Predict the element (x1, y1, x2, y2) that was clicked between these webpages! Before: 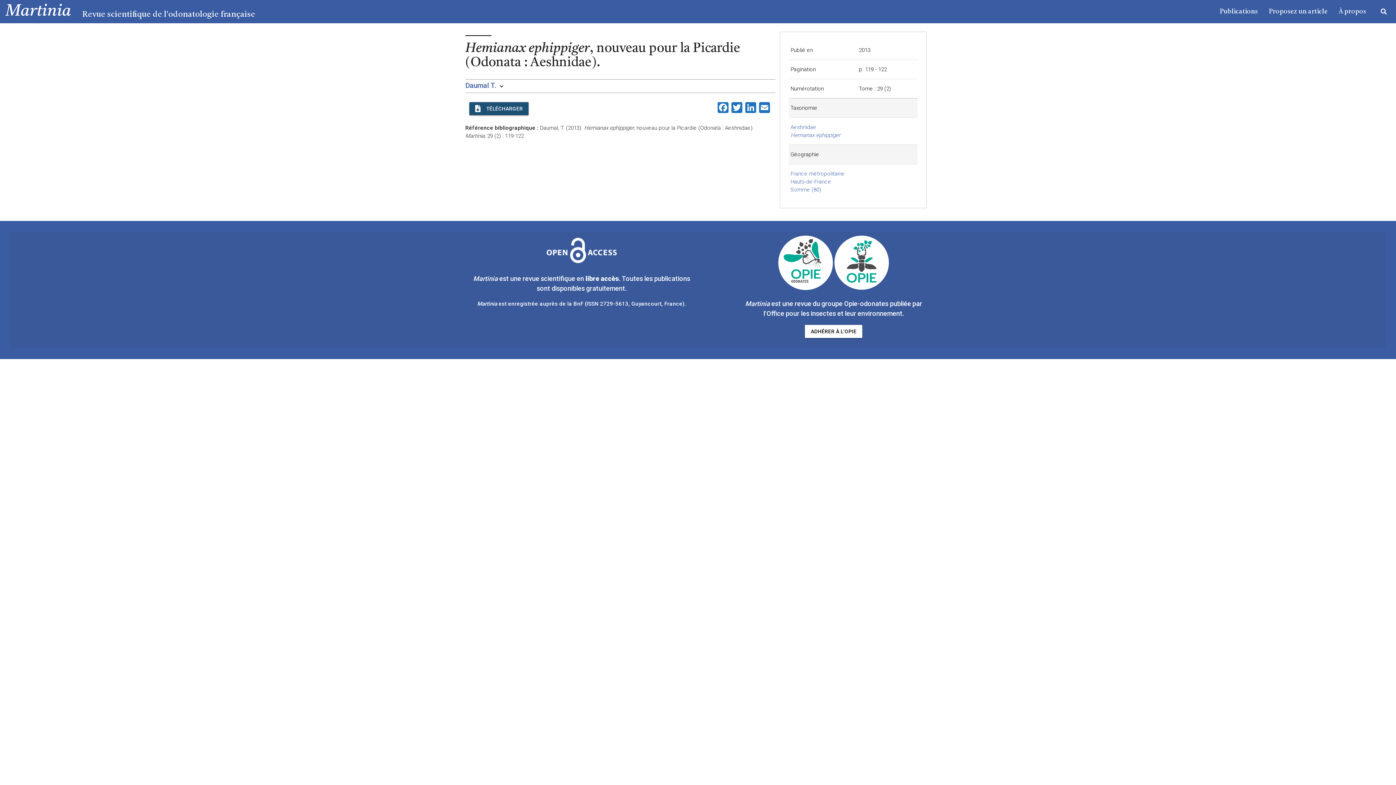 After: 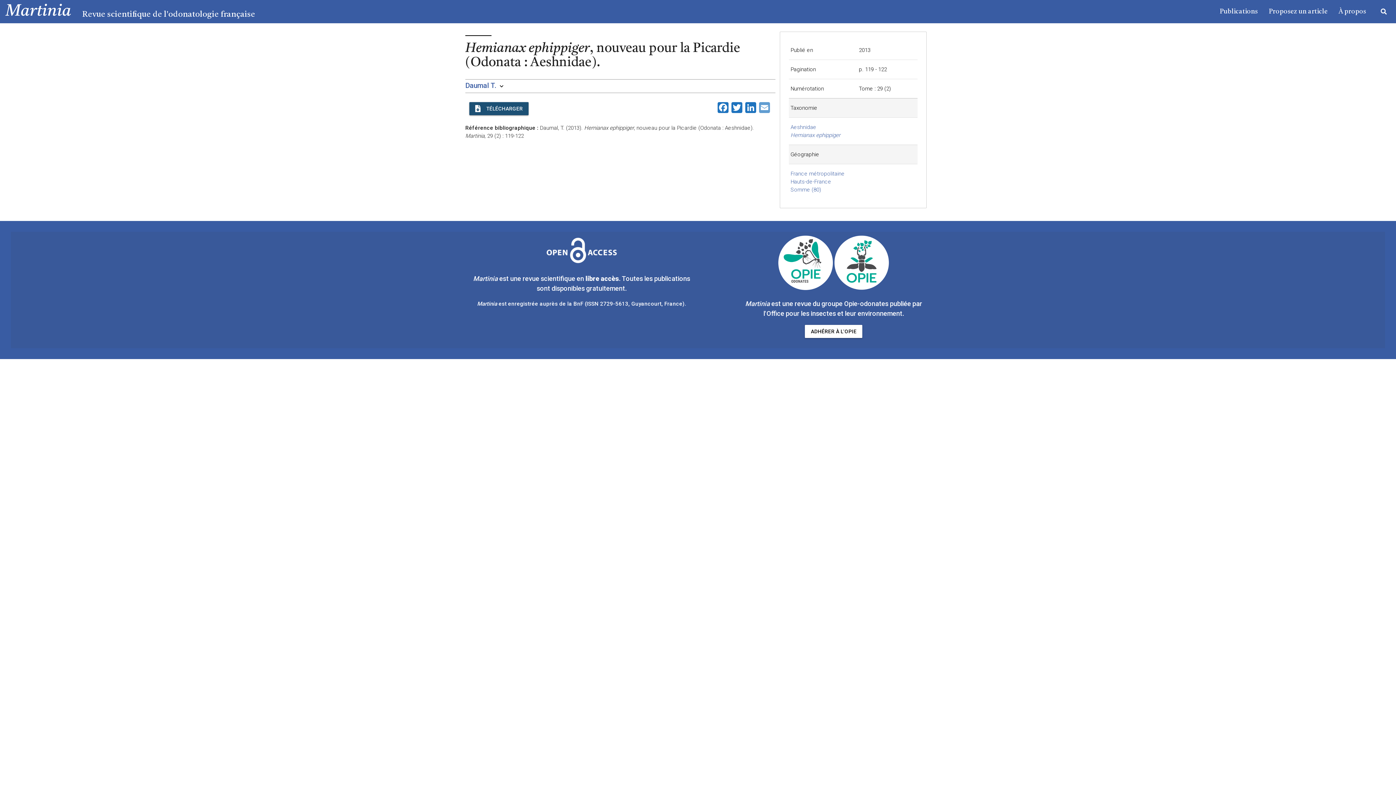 Action: label: Email bbox: (757, 102, 771, 116)